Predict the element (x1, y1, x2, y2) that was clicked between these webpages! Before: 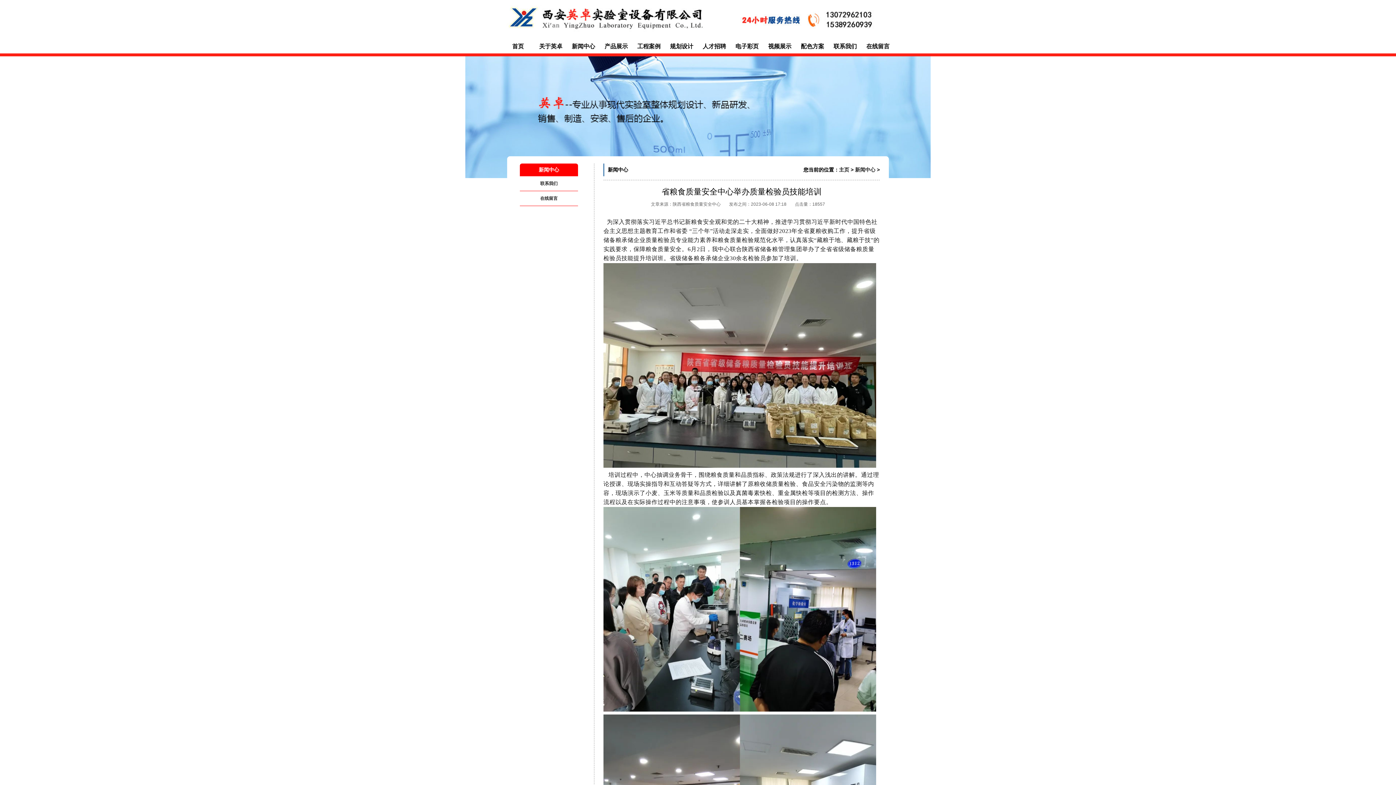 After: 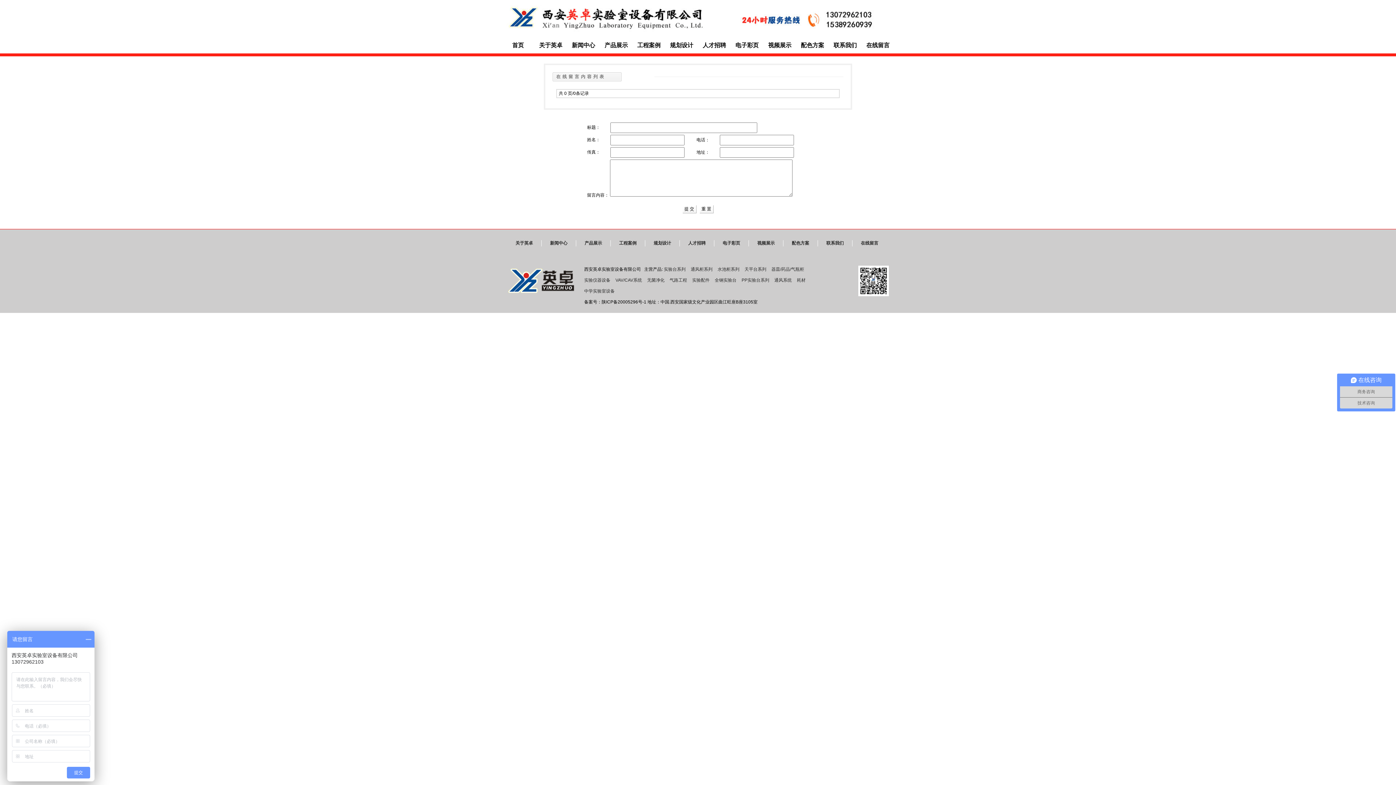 Action: bbox: (540, 196, 557, 201) label: 在线留言